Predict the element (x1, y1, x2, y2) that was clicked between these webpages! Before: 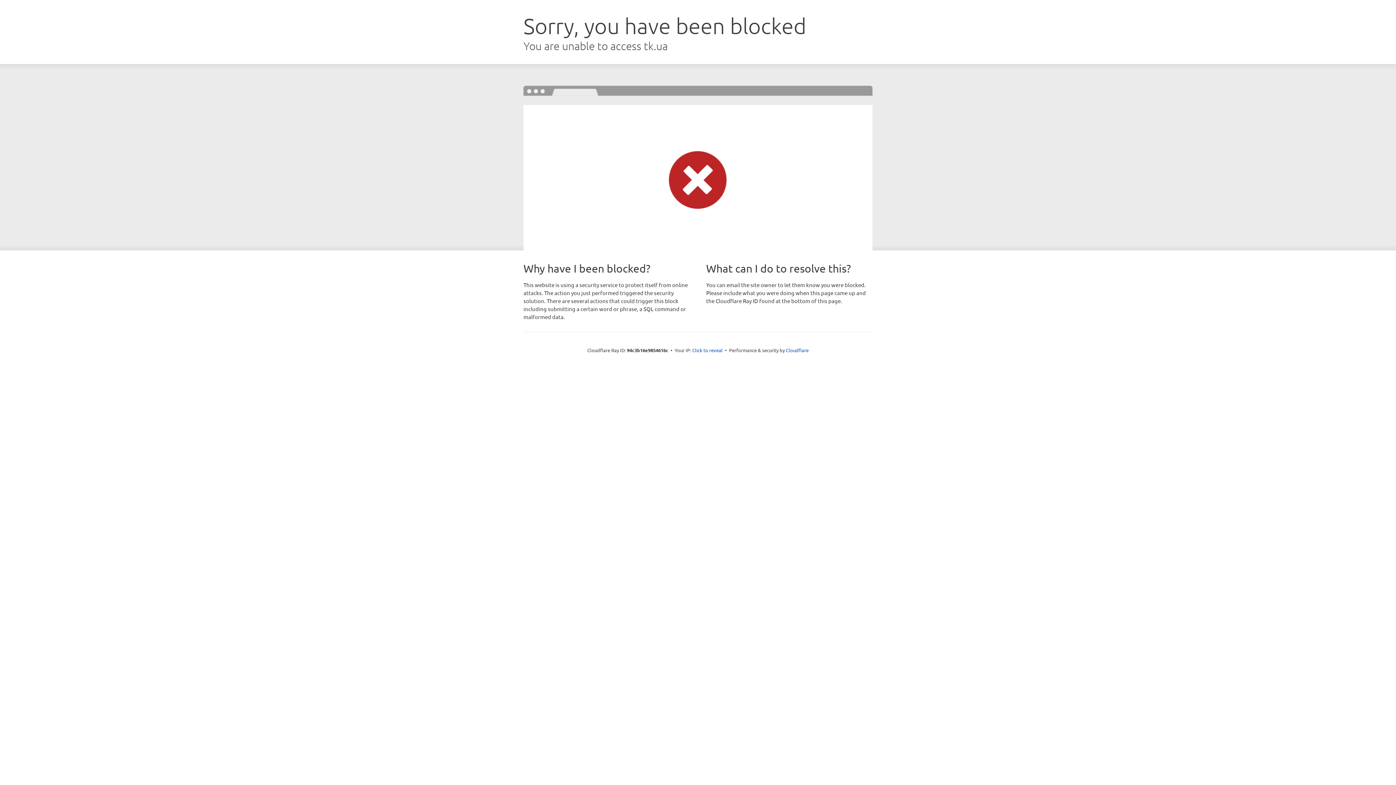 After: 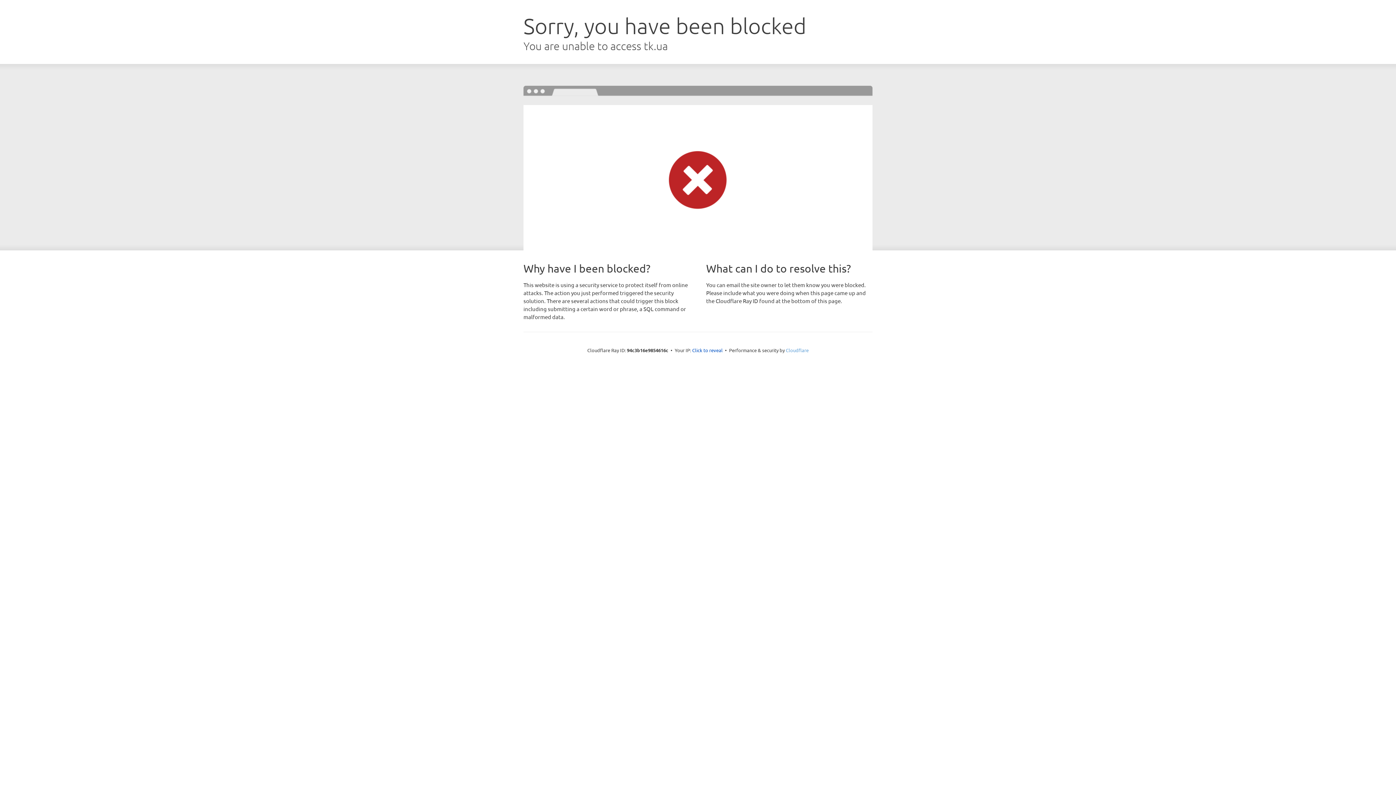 Action: bbox: (786, 347, 808, 353) label: Cloudflare